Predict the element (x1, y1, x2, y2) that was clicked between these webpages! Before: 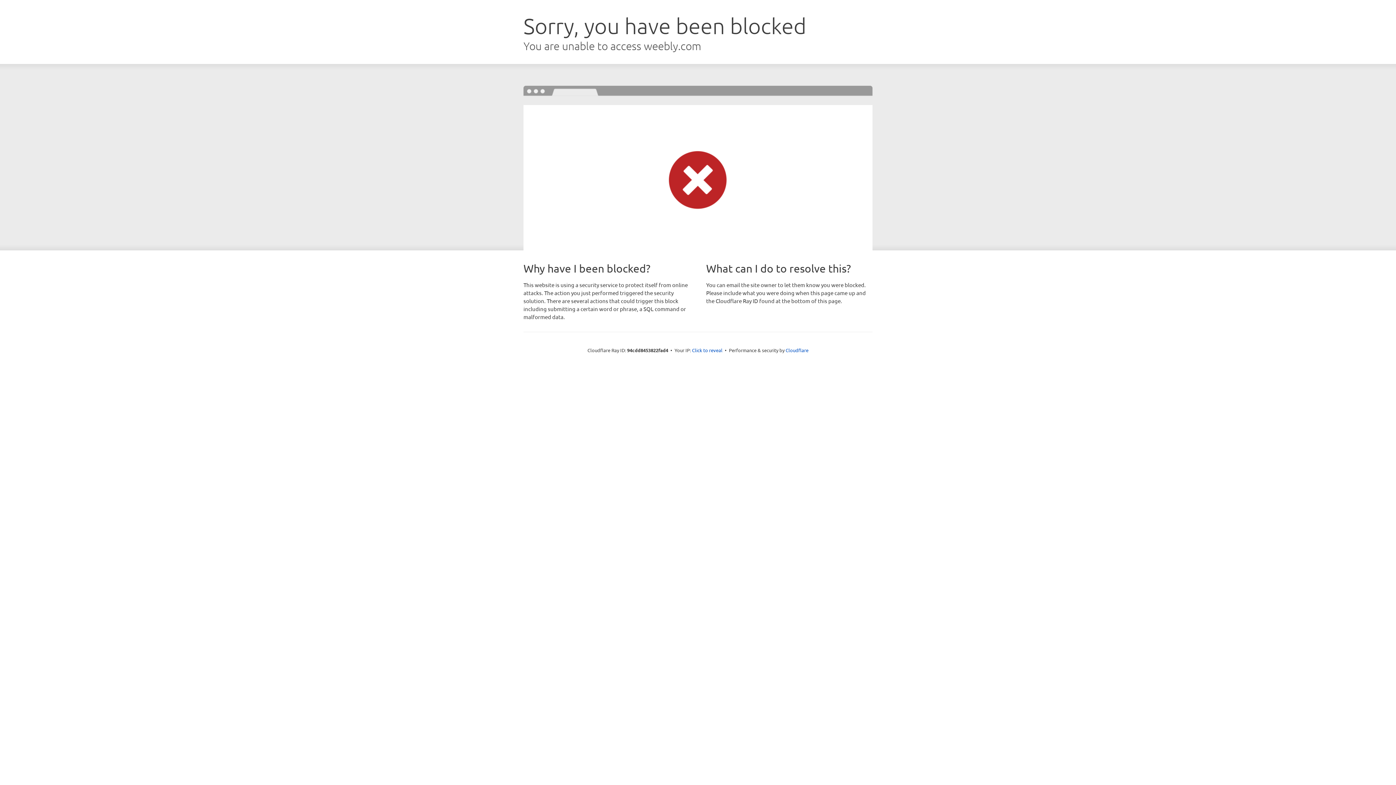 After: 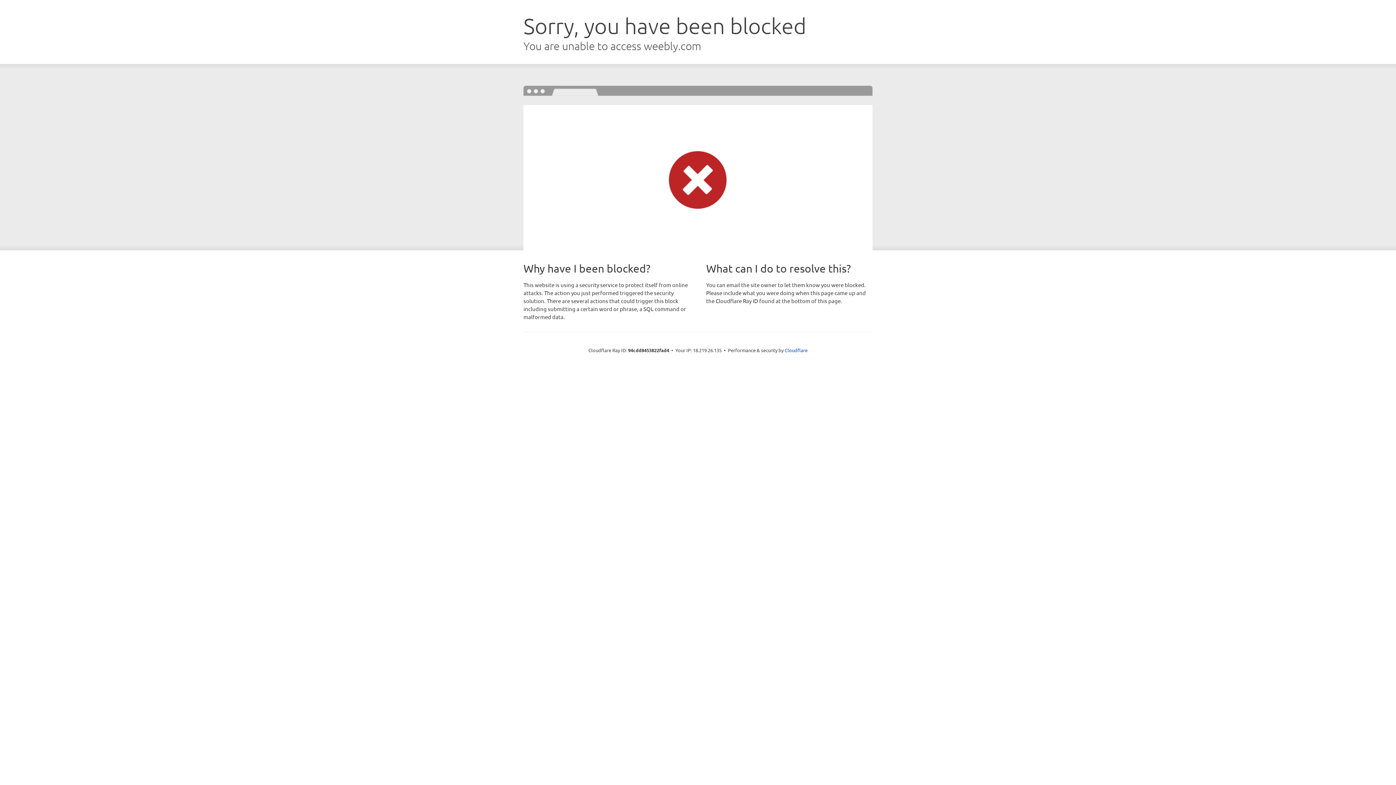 Action: bbox: (692, 346, 722, 353) label: Click to reveal